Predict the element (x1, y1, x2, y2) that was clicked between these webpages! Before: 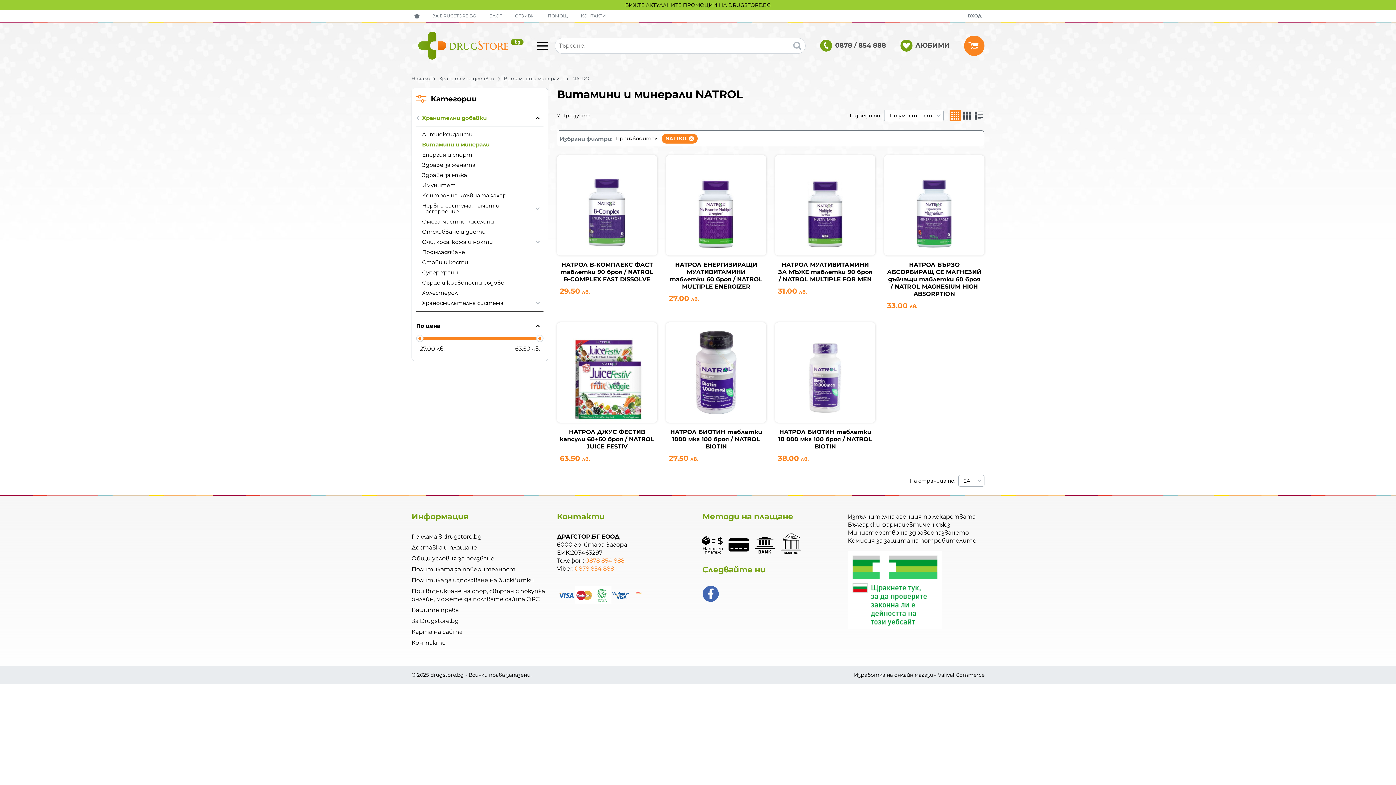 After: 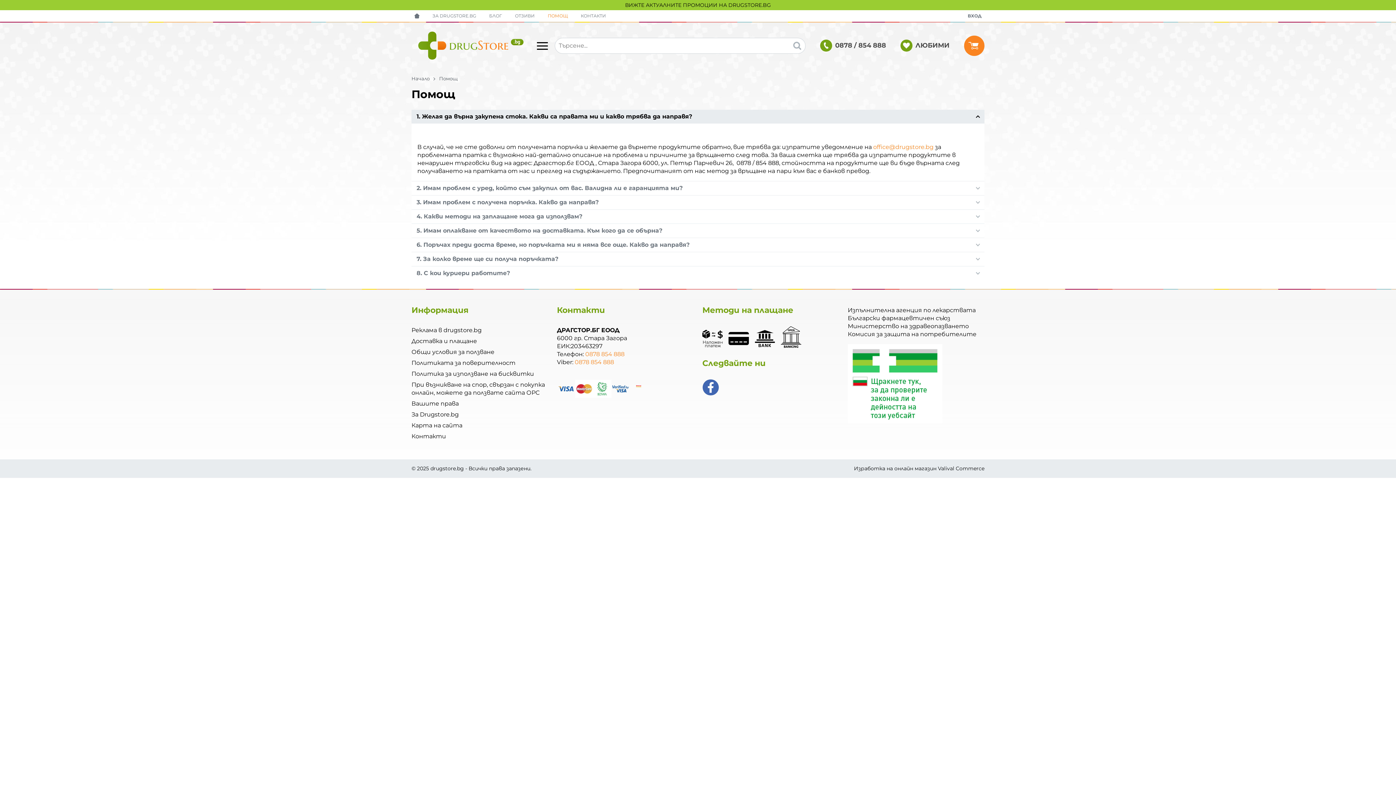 Action: bbox: (544, 10, 570, 21) label: ПОМОЩ